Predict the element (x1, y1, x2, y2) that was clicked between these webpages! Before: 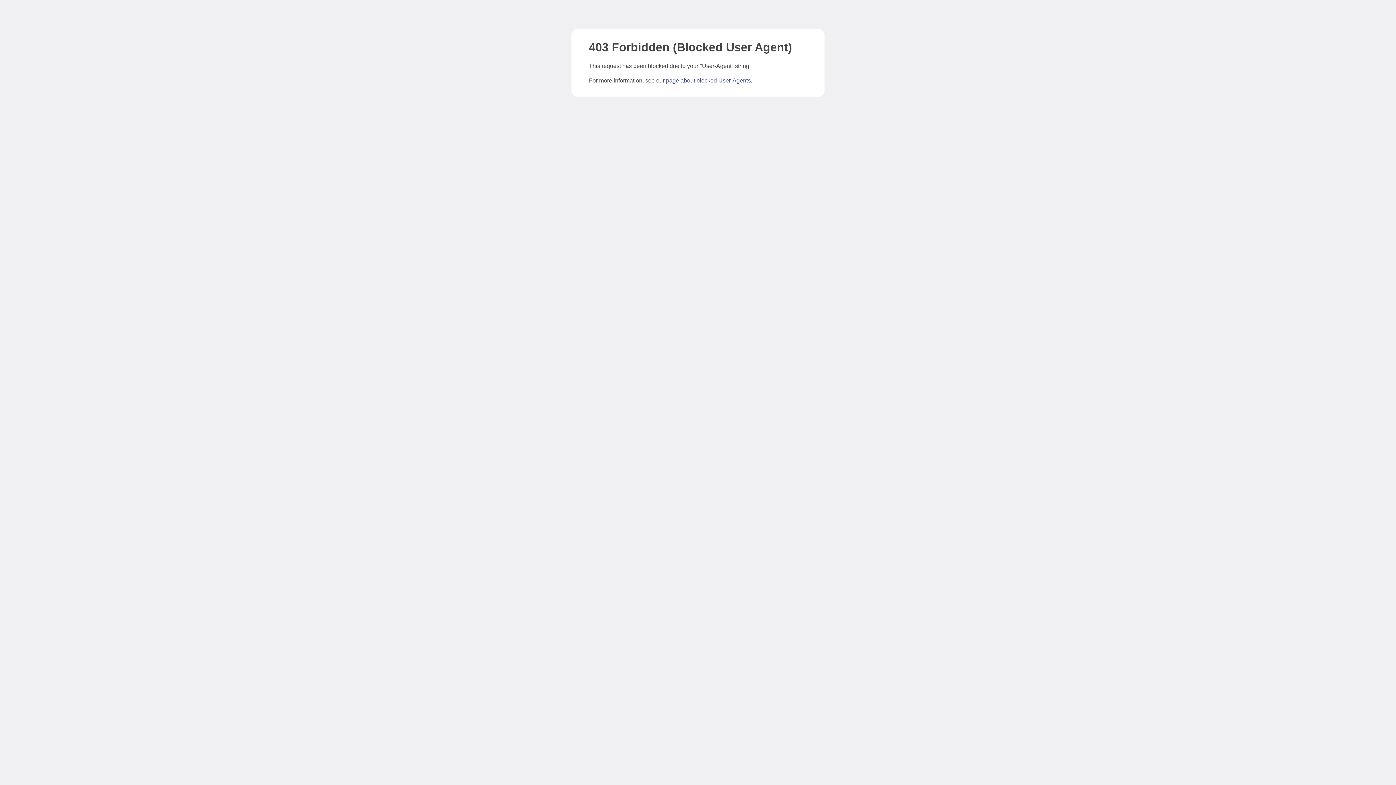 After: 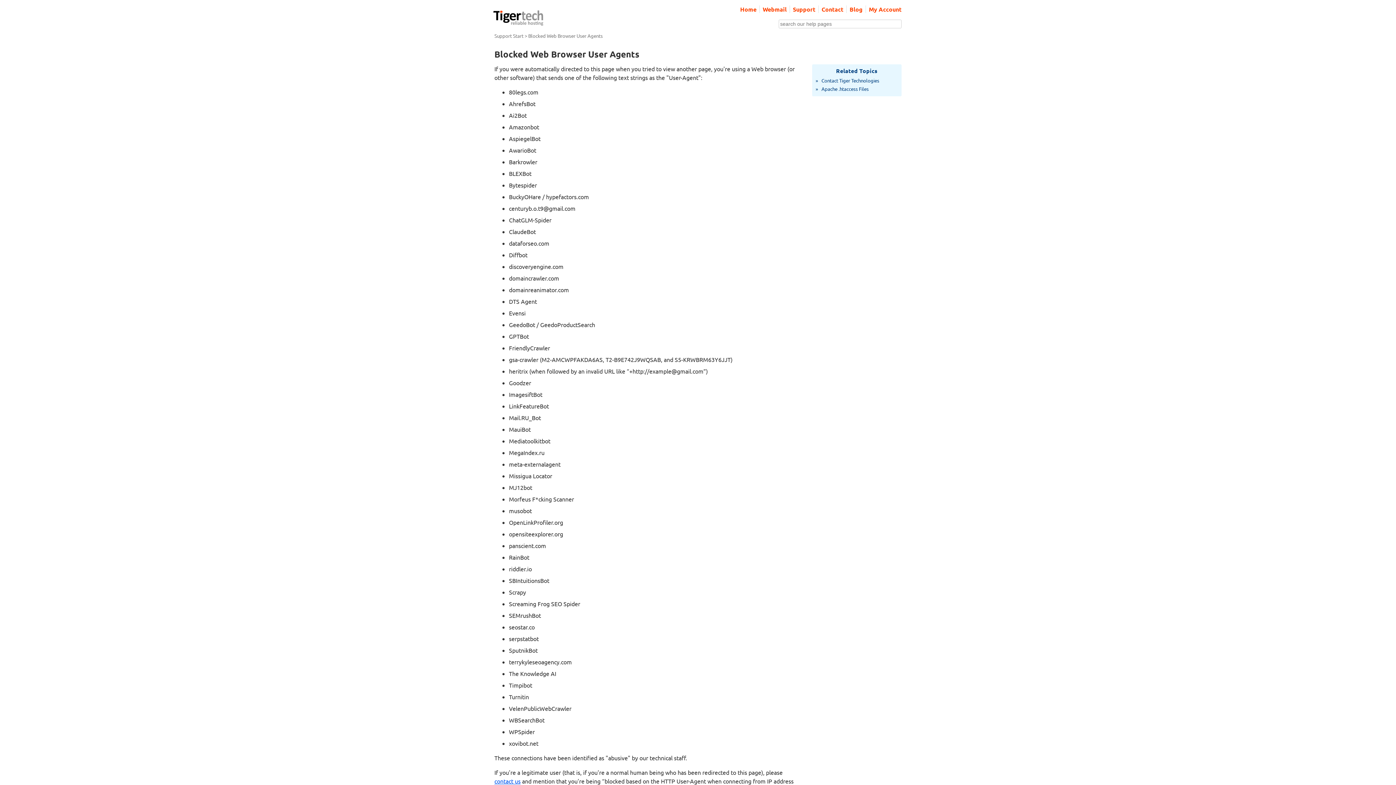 Action: label: page about blocked User-Agents bbox: (666, 77, 750, 83)